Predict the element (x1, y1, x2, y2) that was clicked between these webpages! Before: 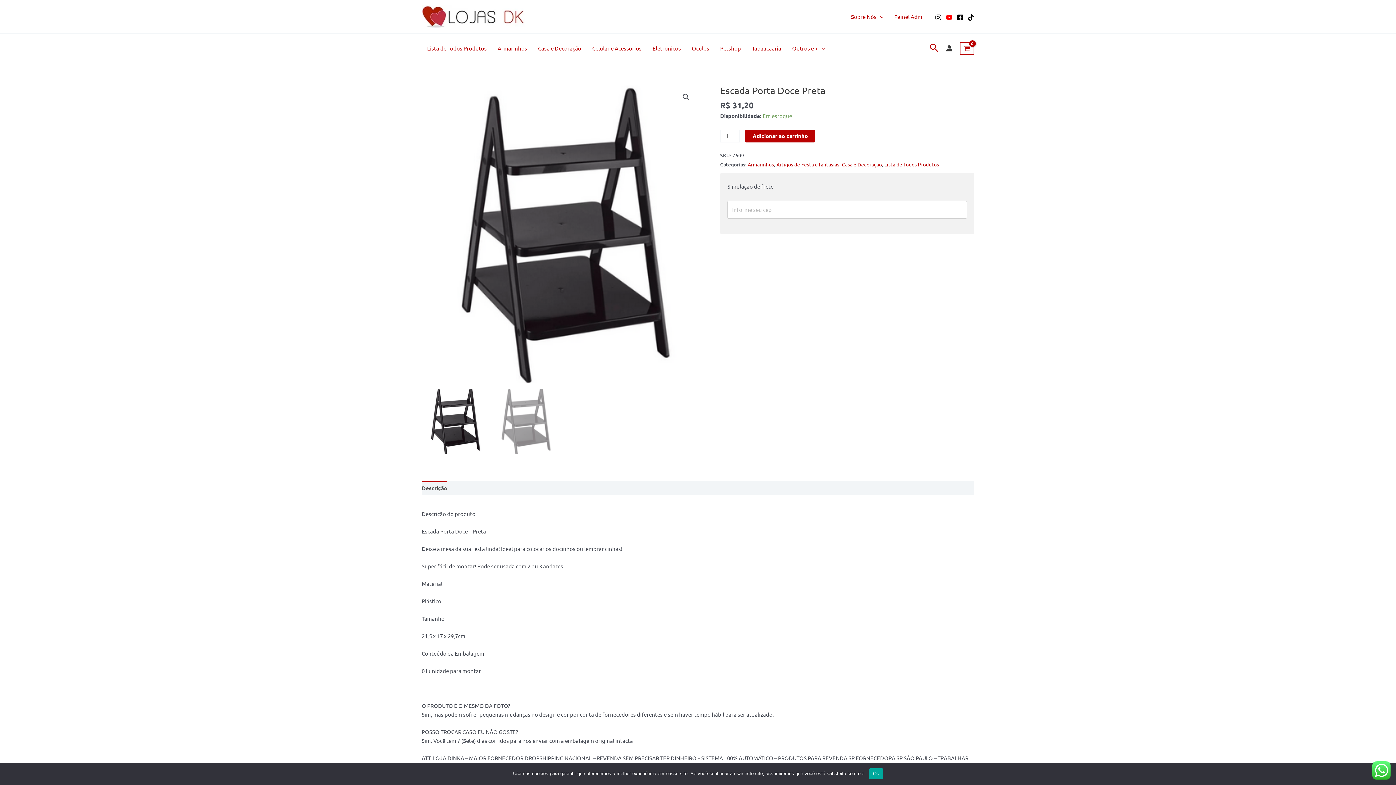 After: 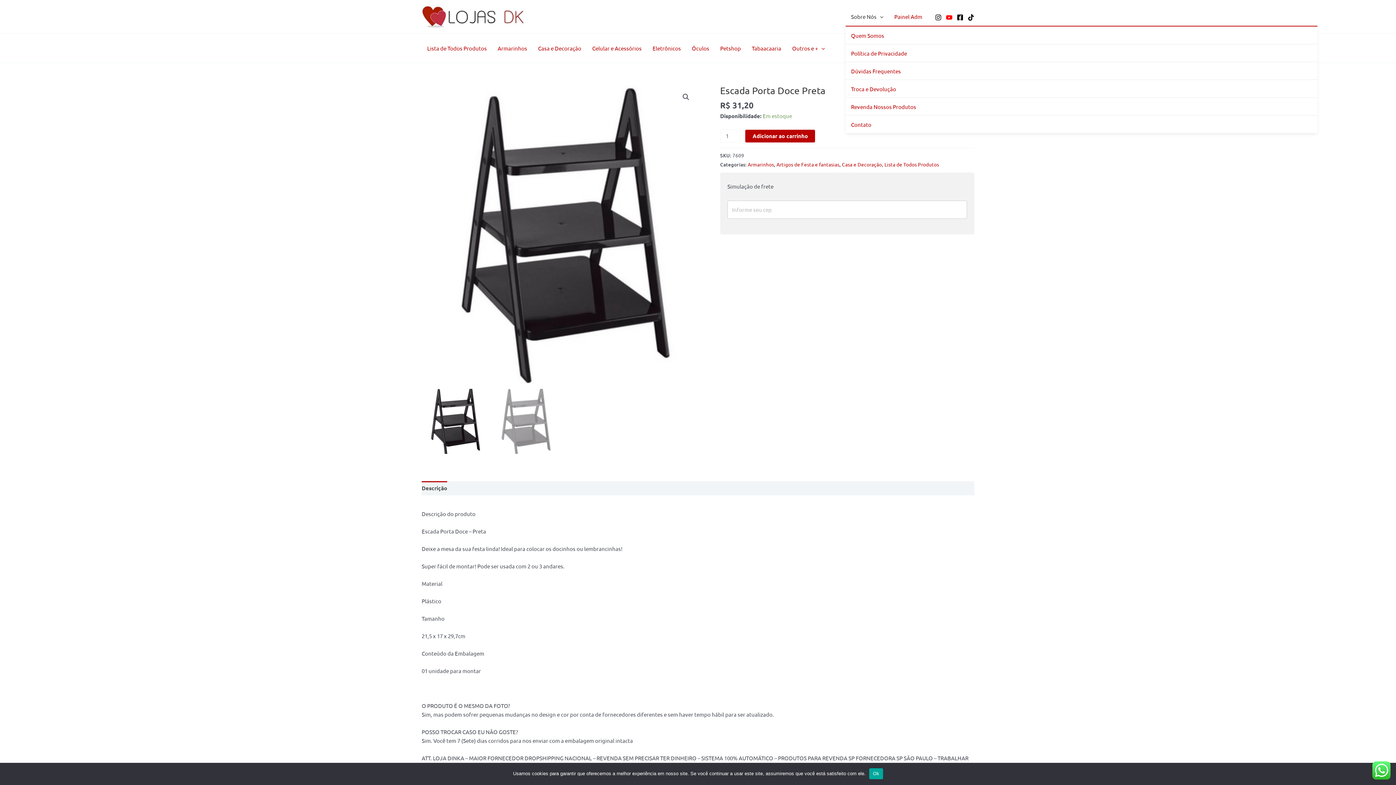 Action: label: Sobre Nós bbox: (845, 7, 889, 25)